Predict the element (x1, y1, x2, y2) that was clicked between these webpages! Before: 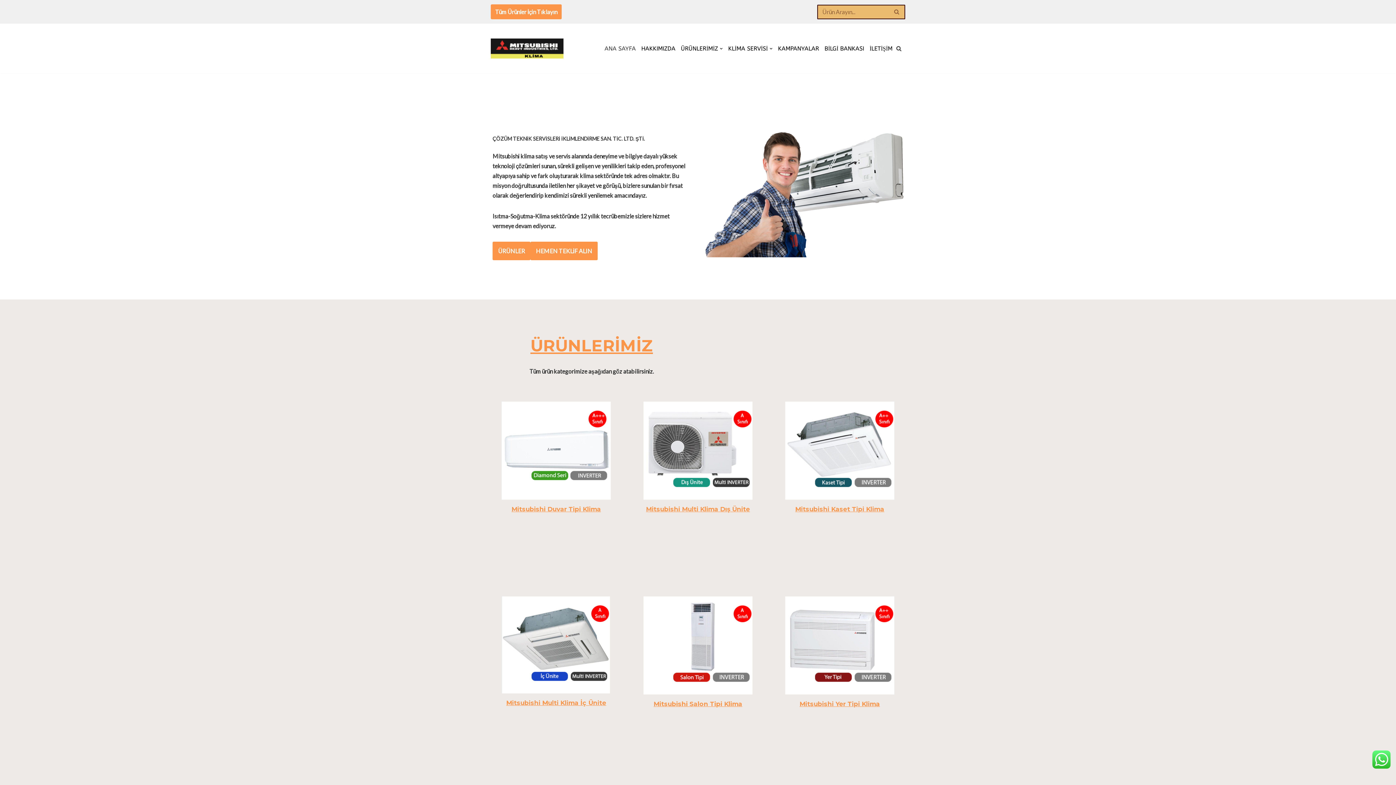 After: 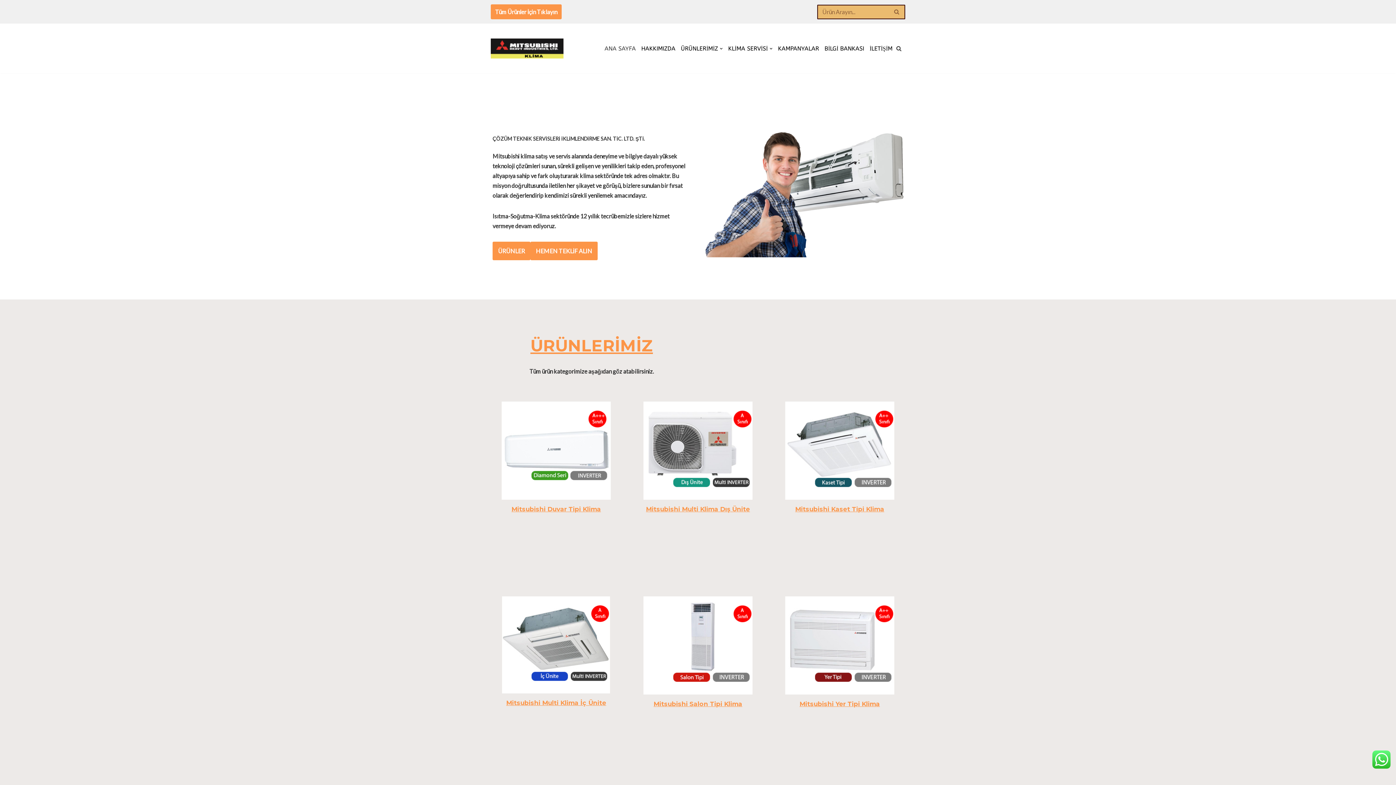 Action: bbox: (785, 491, 894, 498)